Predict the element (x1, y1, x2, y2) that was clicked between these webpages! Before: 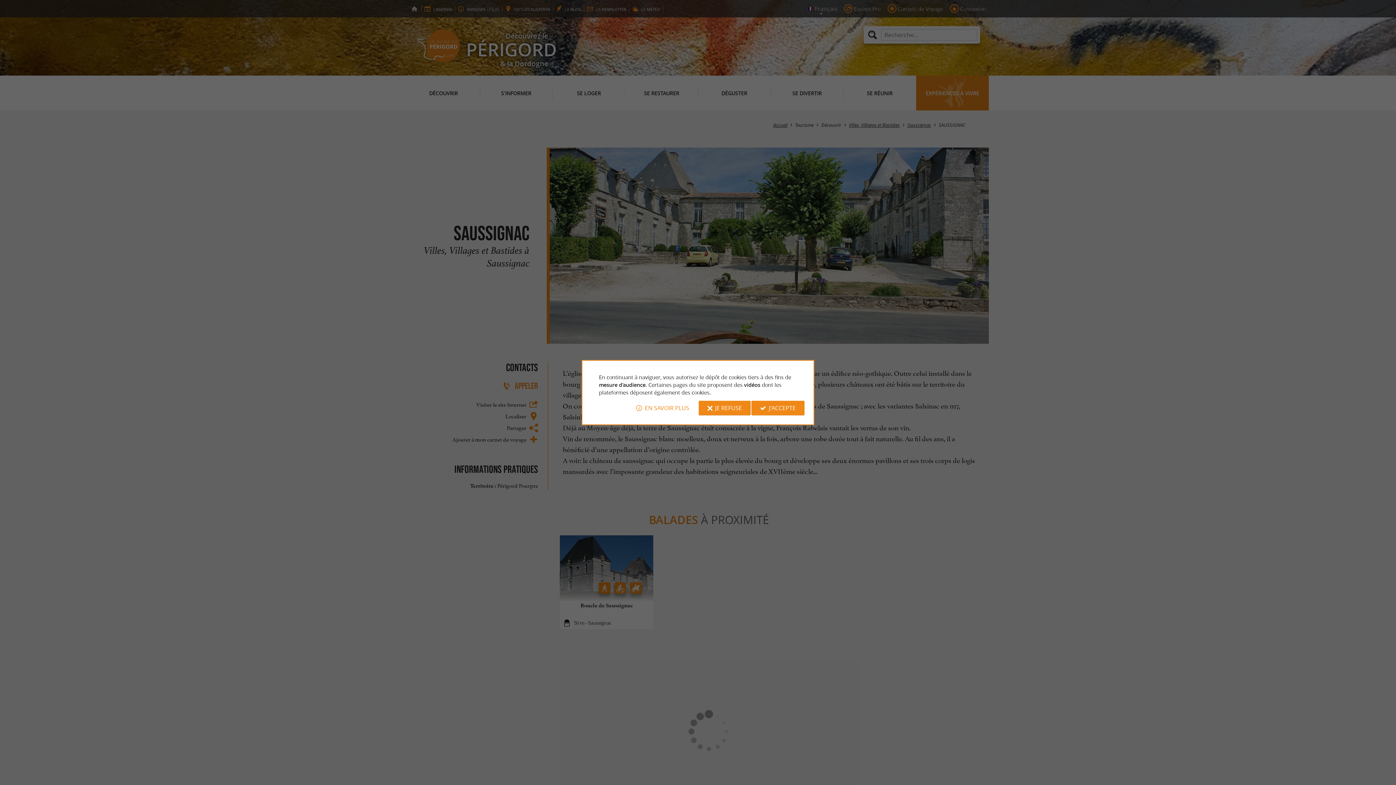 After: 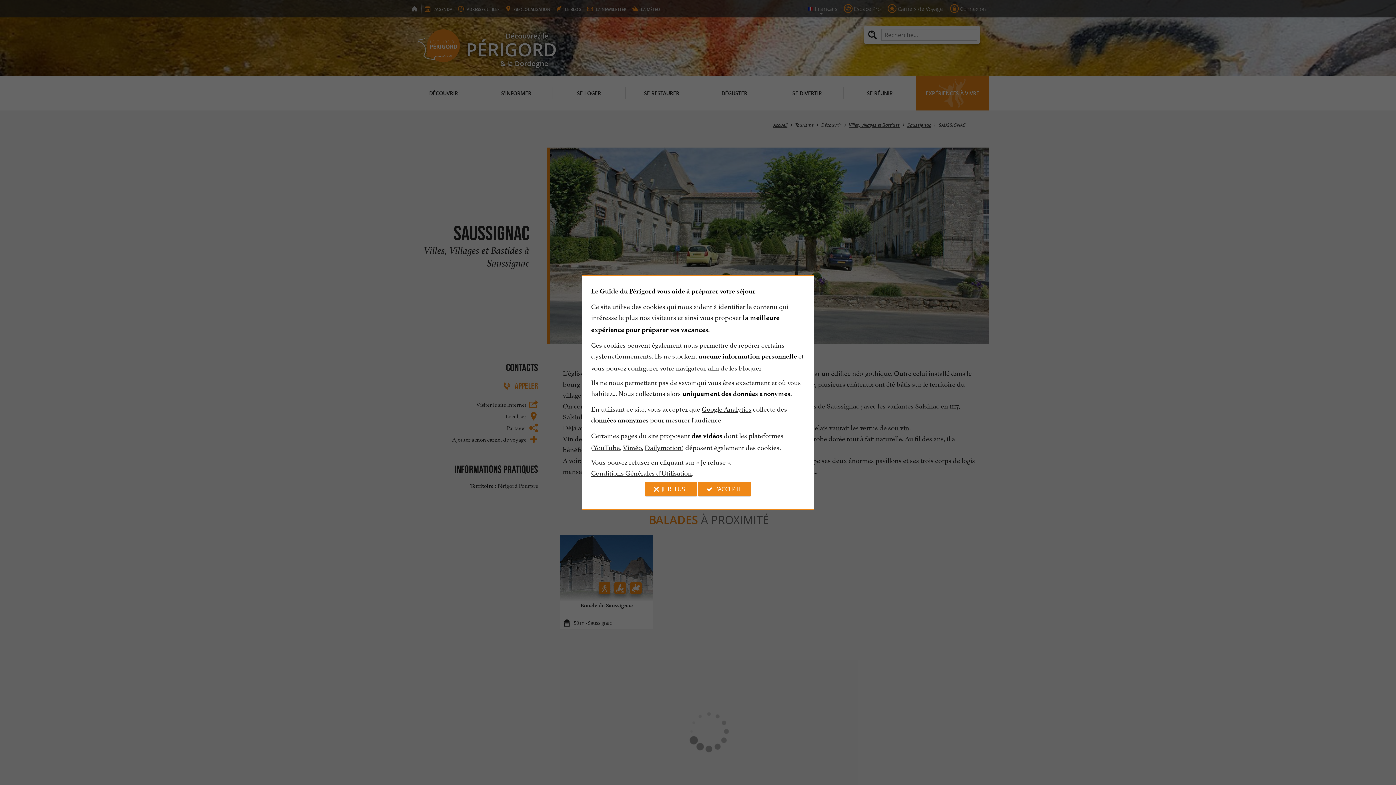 Action: label: EN SAVOIR PLUS bbox: (627, 400, 698, 415)